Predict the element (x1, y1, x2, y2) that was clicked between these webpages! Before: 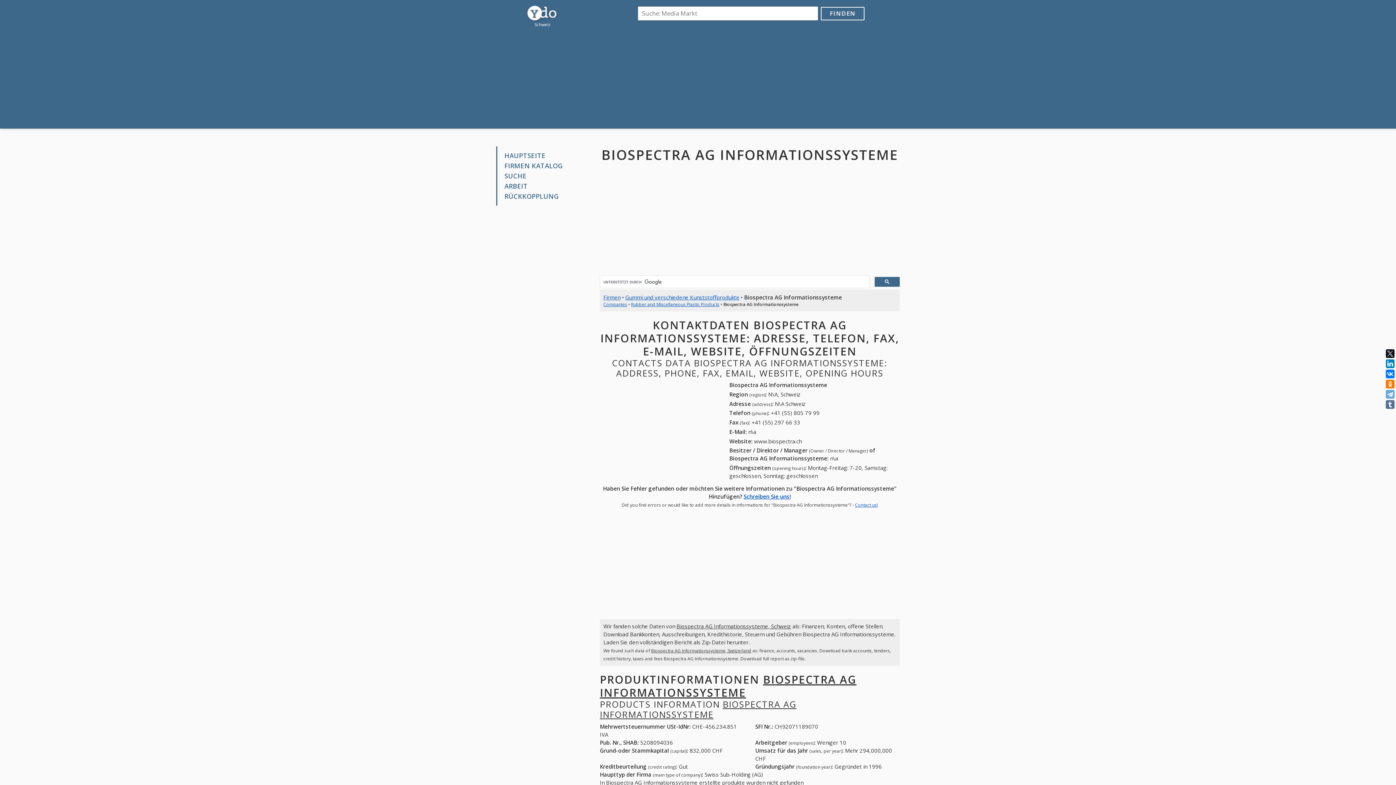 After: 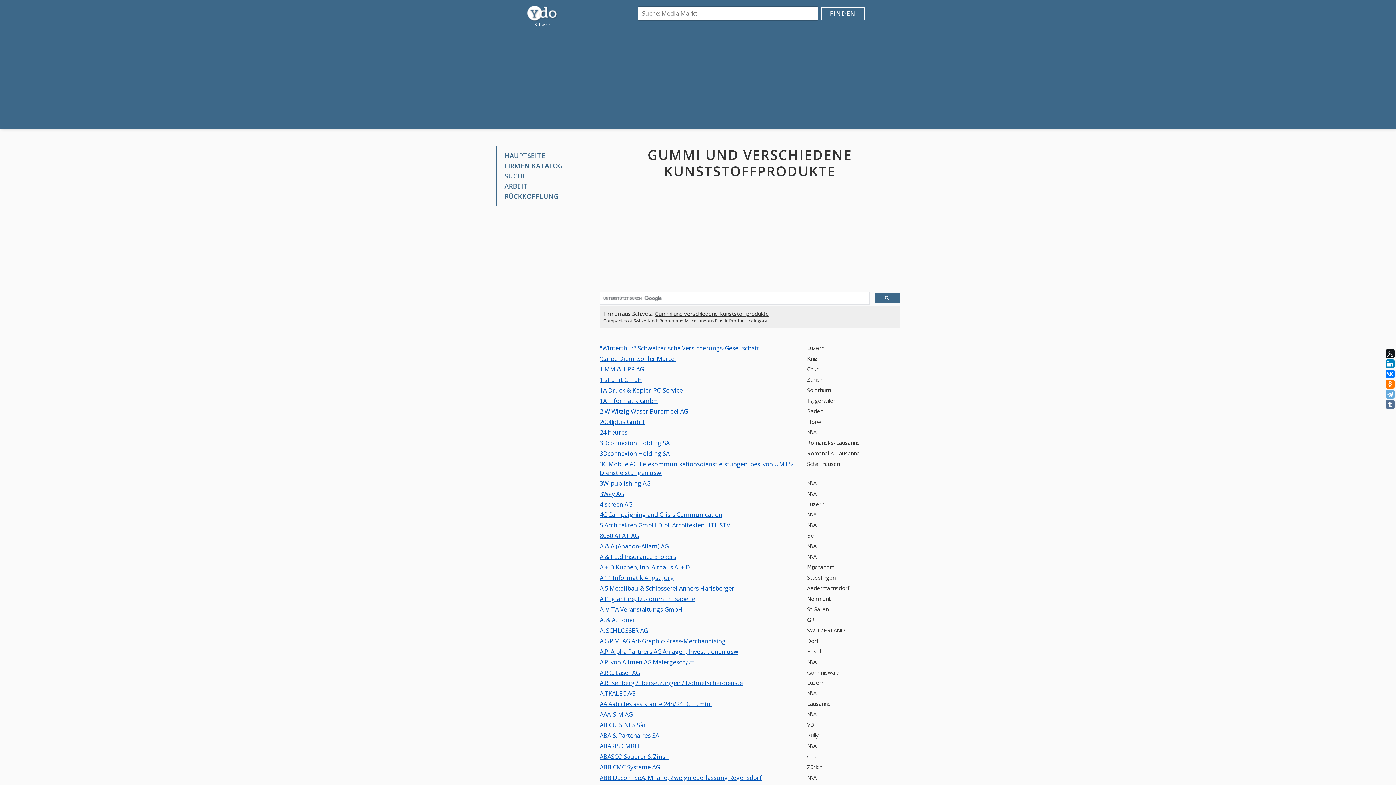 Action: label: Rubber and Miscellaneous Plastic Products bbox: (631, 301, 719, 307)